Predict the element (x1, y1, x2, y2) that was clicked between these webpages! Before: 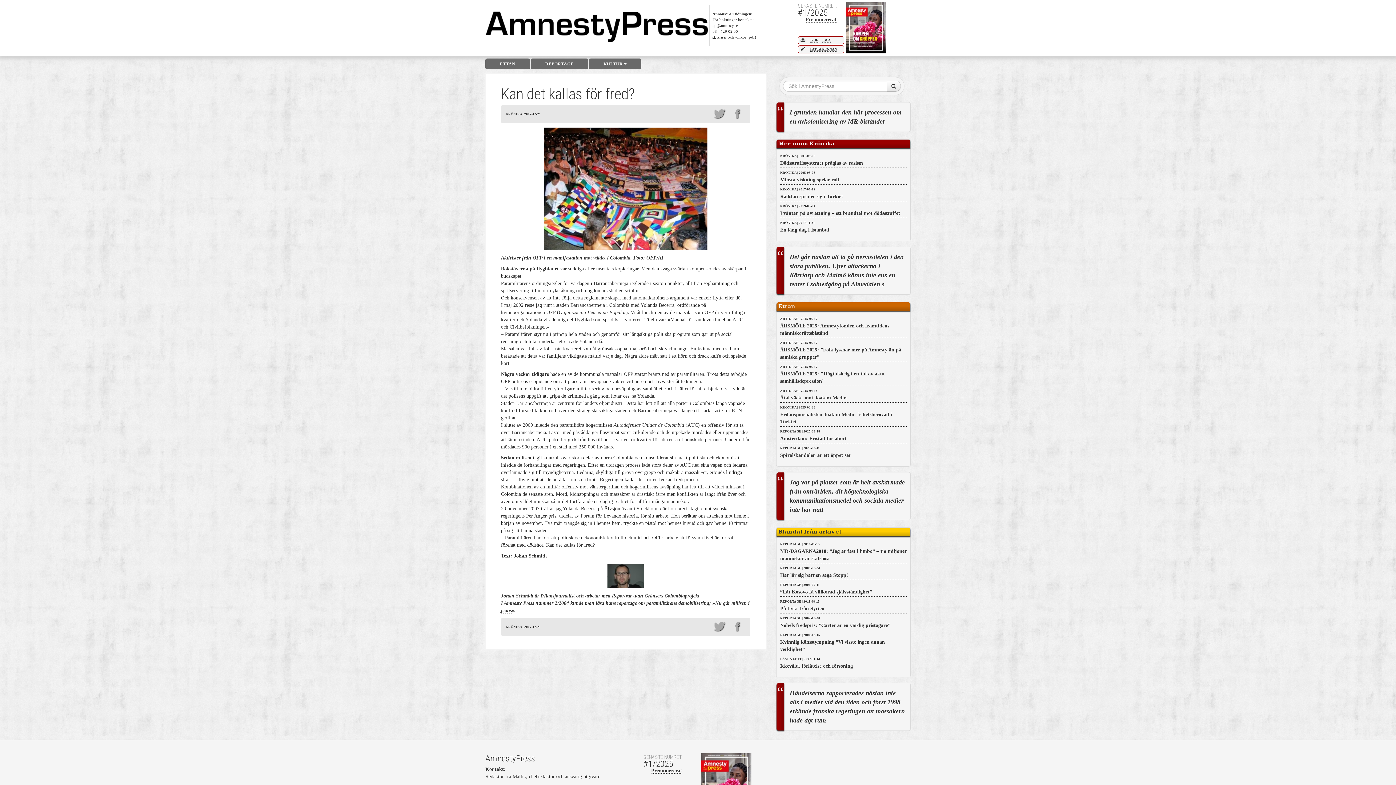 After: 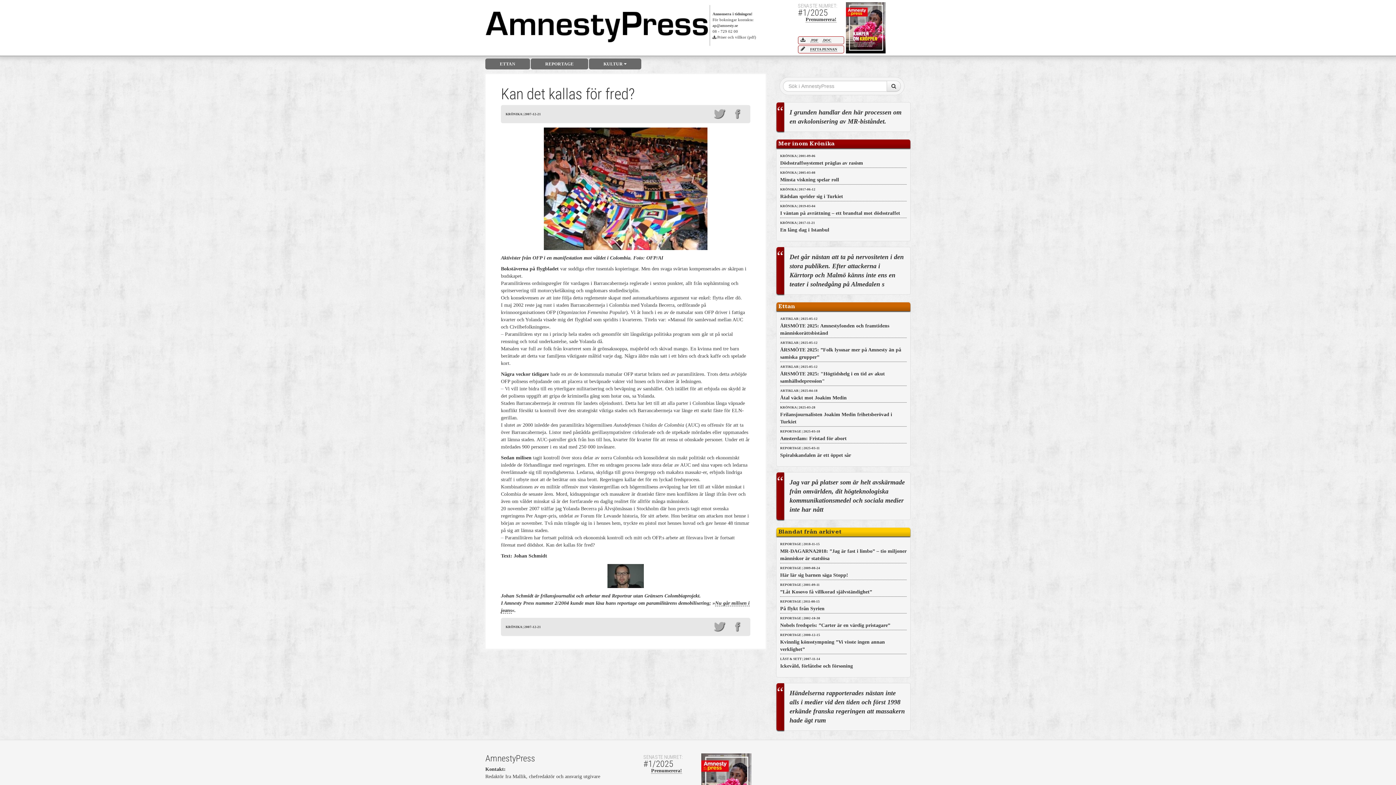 Action: label: ap@amnesty.se bbox: (712, 23, 738, 27)